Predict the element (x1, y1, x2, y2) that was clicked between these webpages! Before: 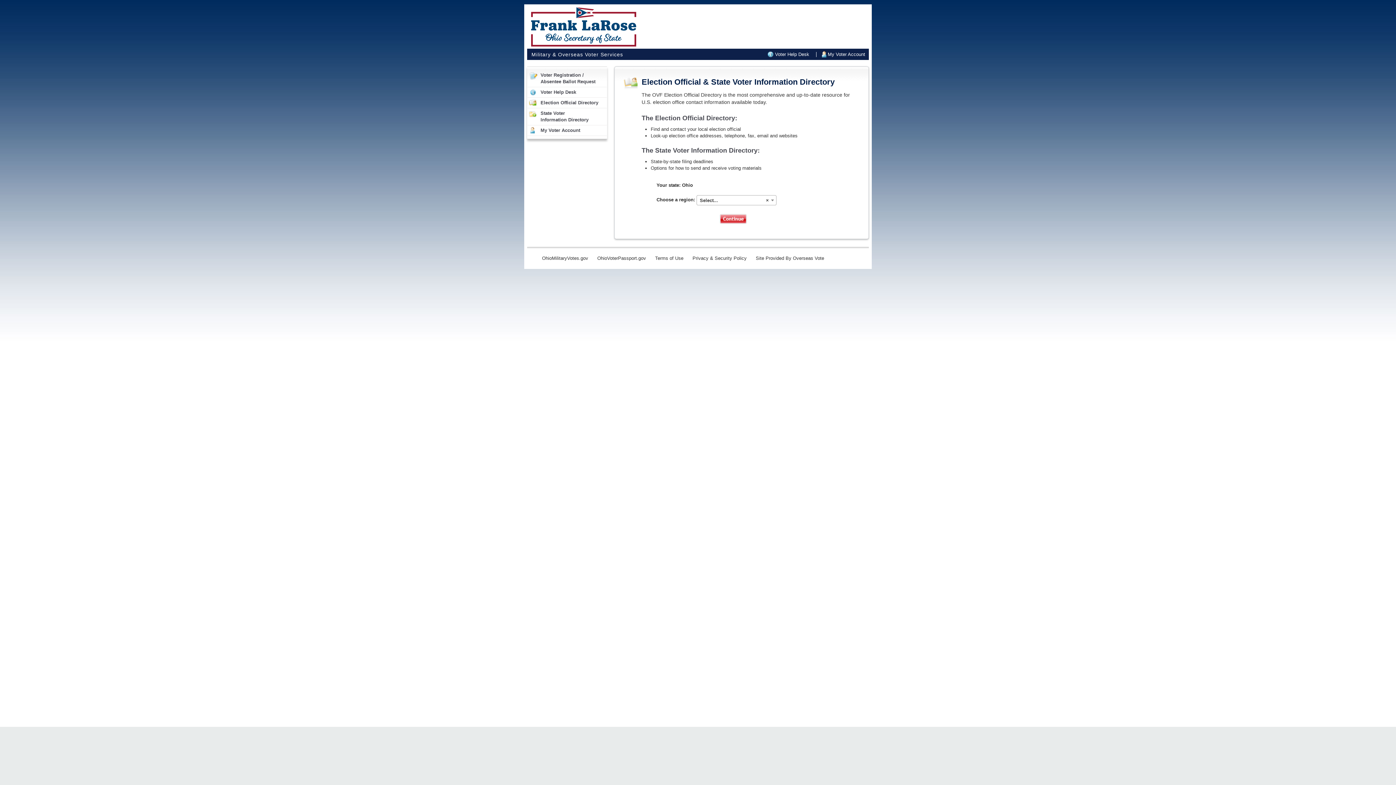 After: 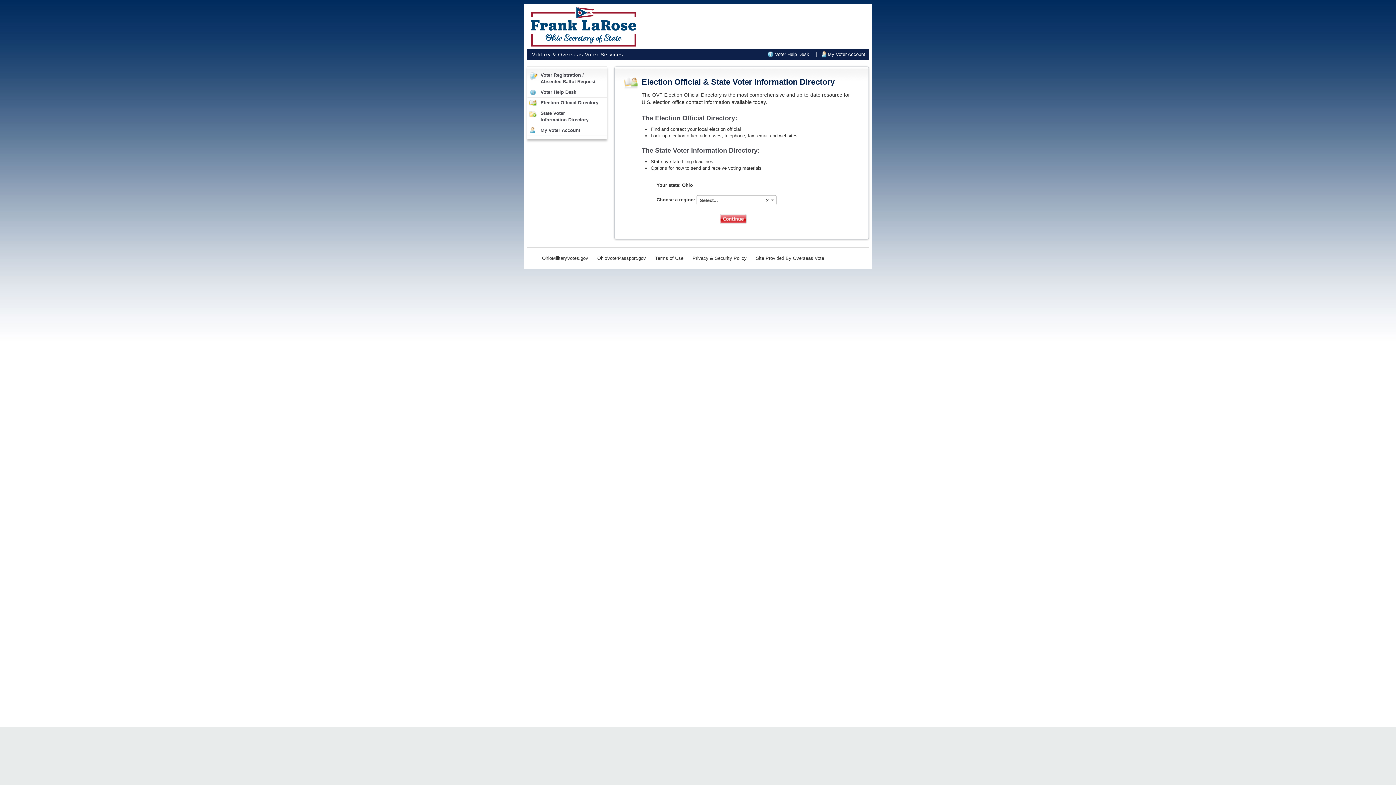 Action: bbox: (527, 97, 606, 108) label: Election Official Directory